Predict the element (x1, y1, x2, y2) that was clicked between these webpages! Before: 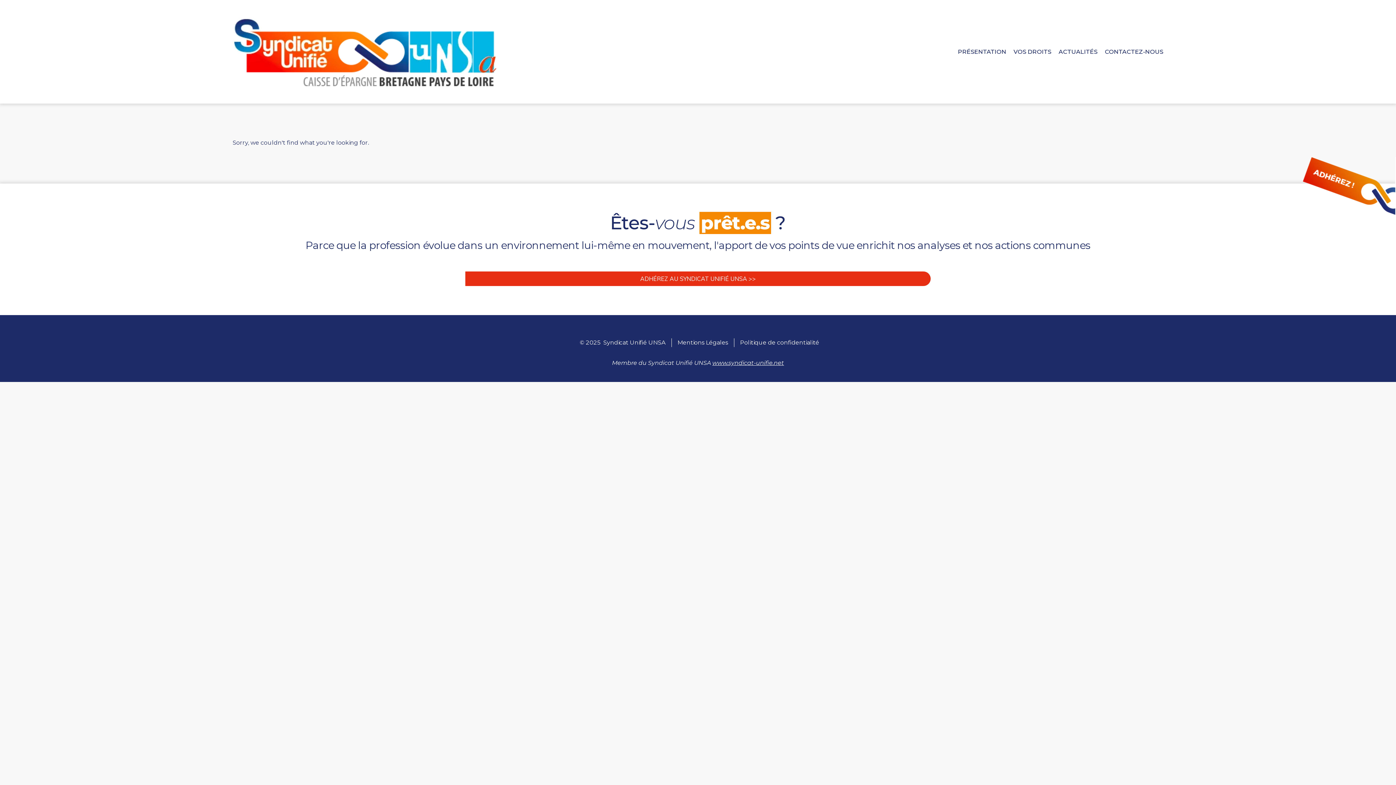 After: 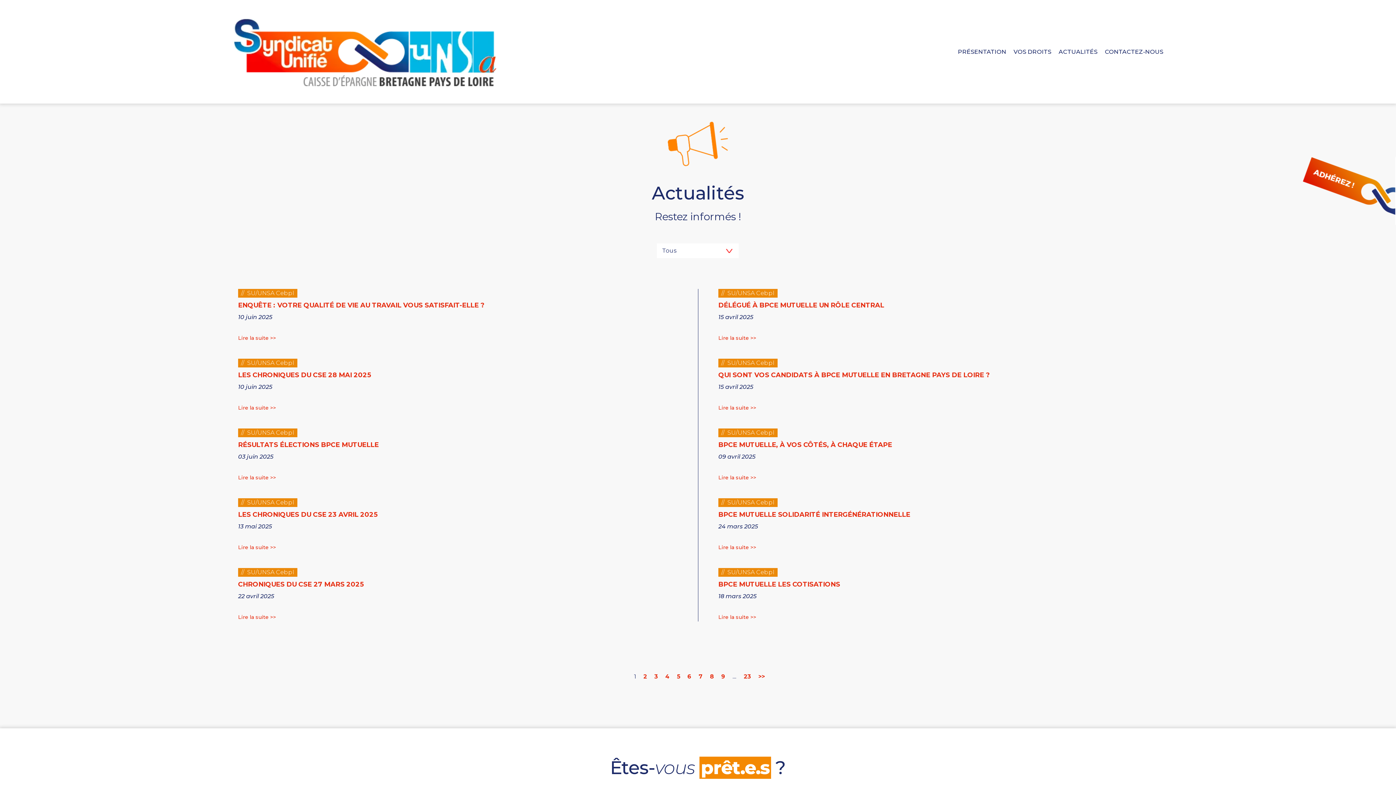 Action: label: ACTUALITÉS bbox: (1058, 48, 1097, 55)